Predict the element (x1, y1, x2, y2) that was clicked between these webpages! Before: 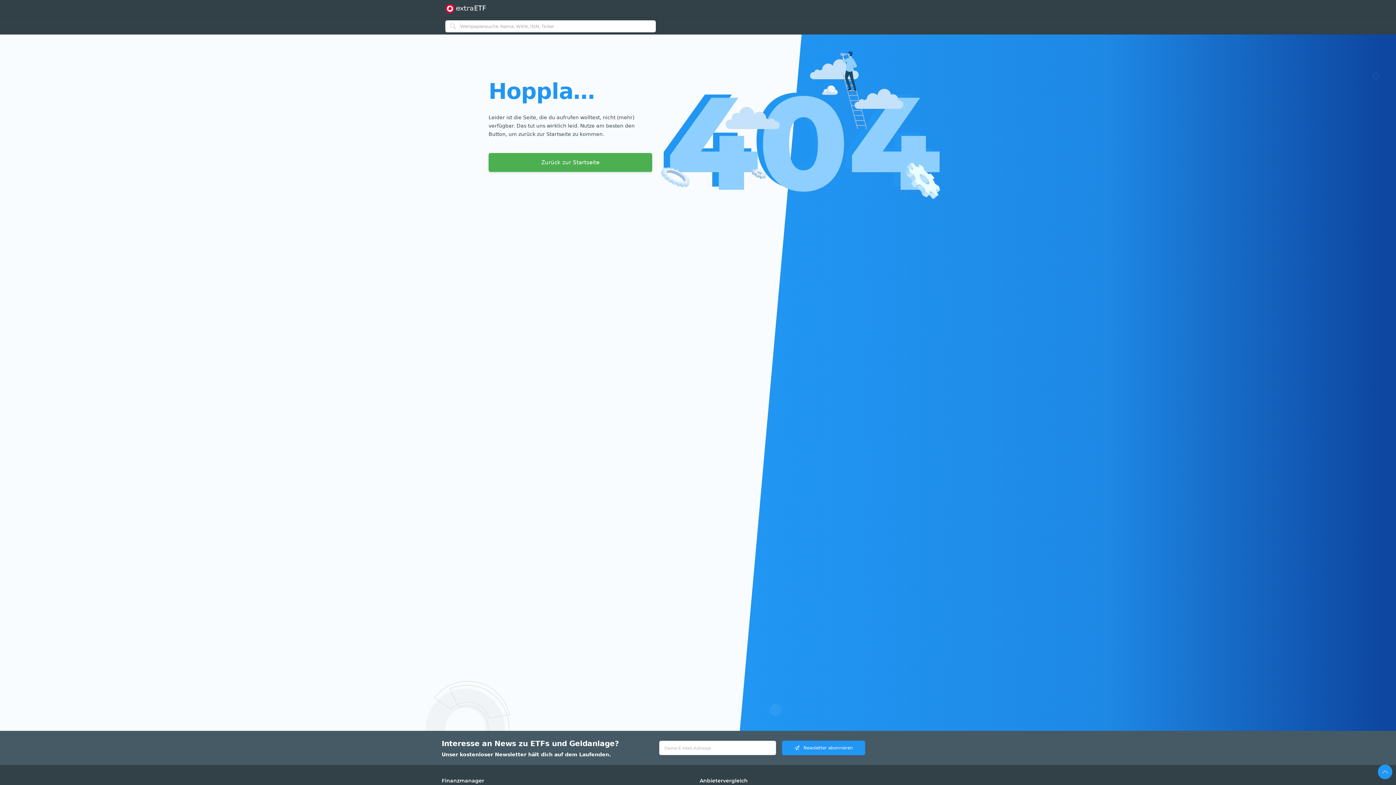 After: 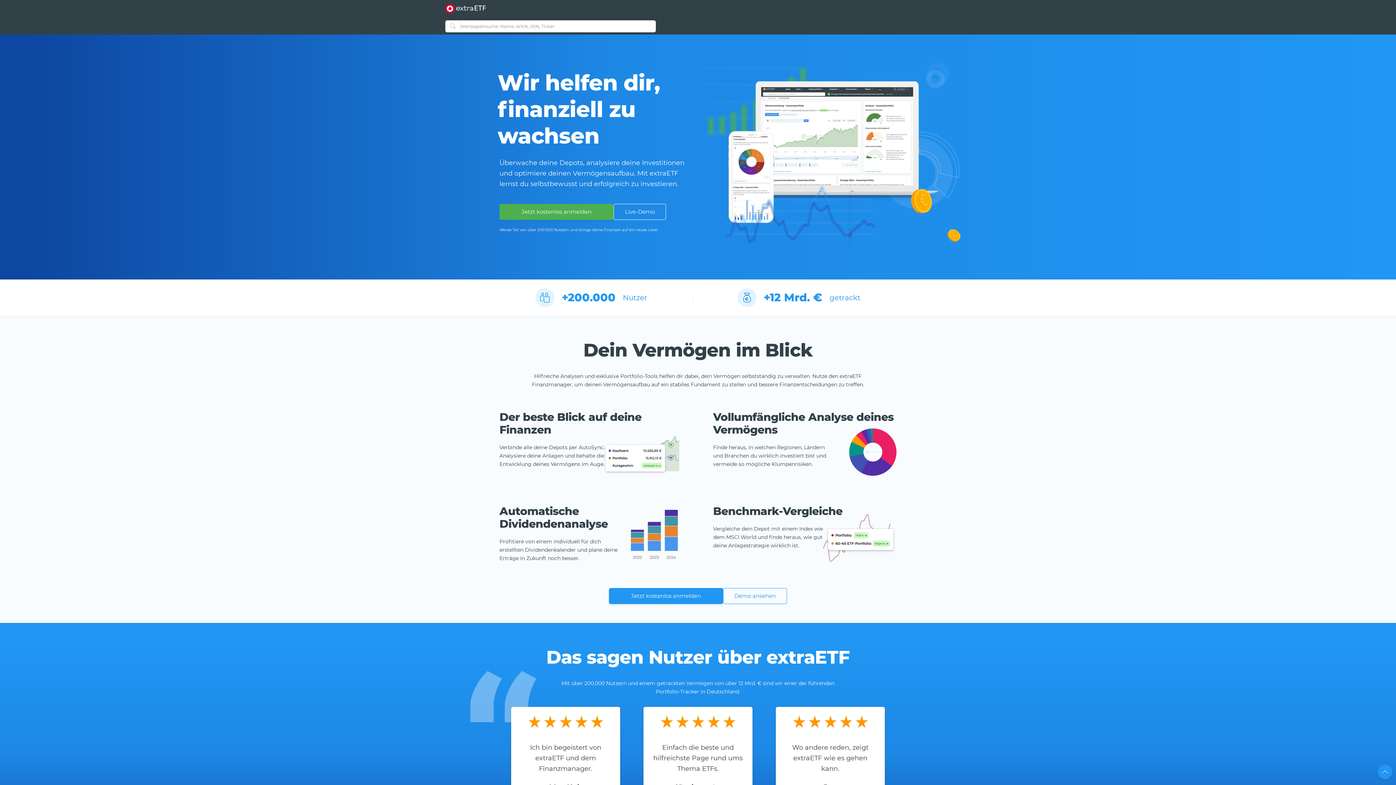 Action: bbox: (488, 153, 652, 172) label: Zurück zur Startseite